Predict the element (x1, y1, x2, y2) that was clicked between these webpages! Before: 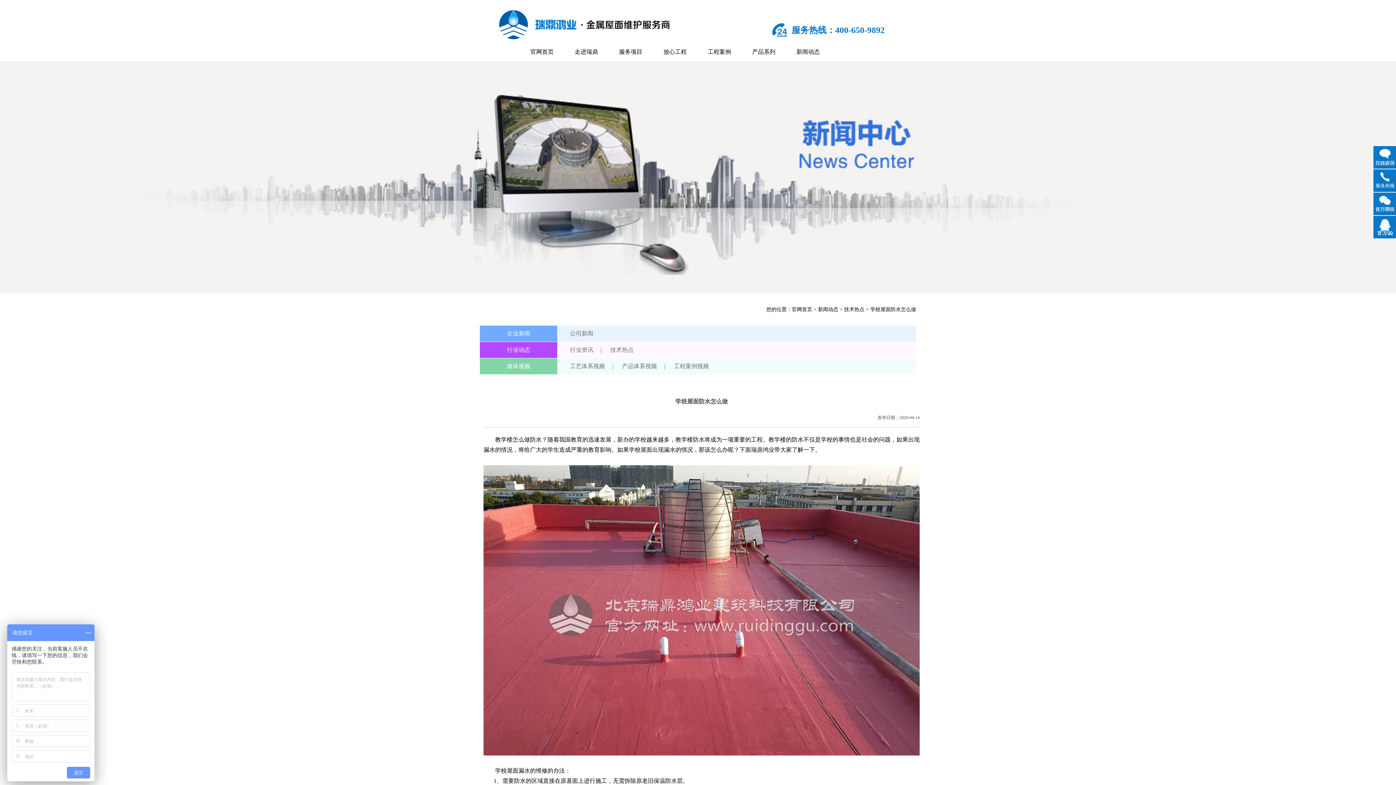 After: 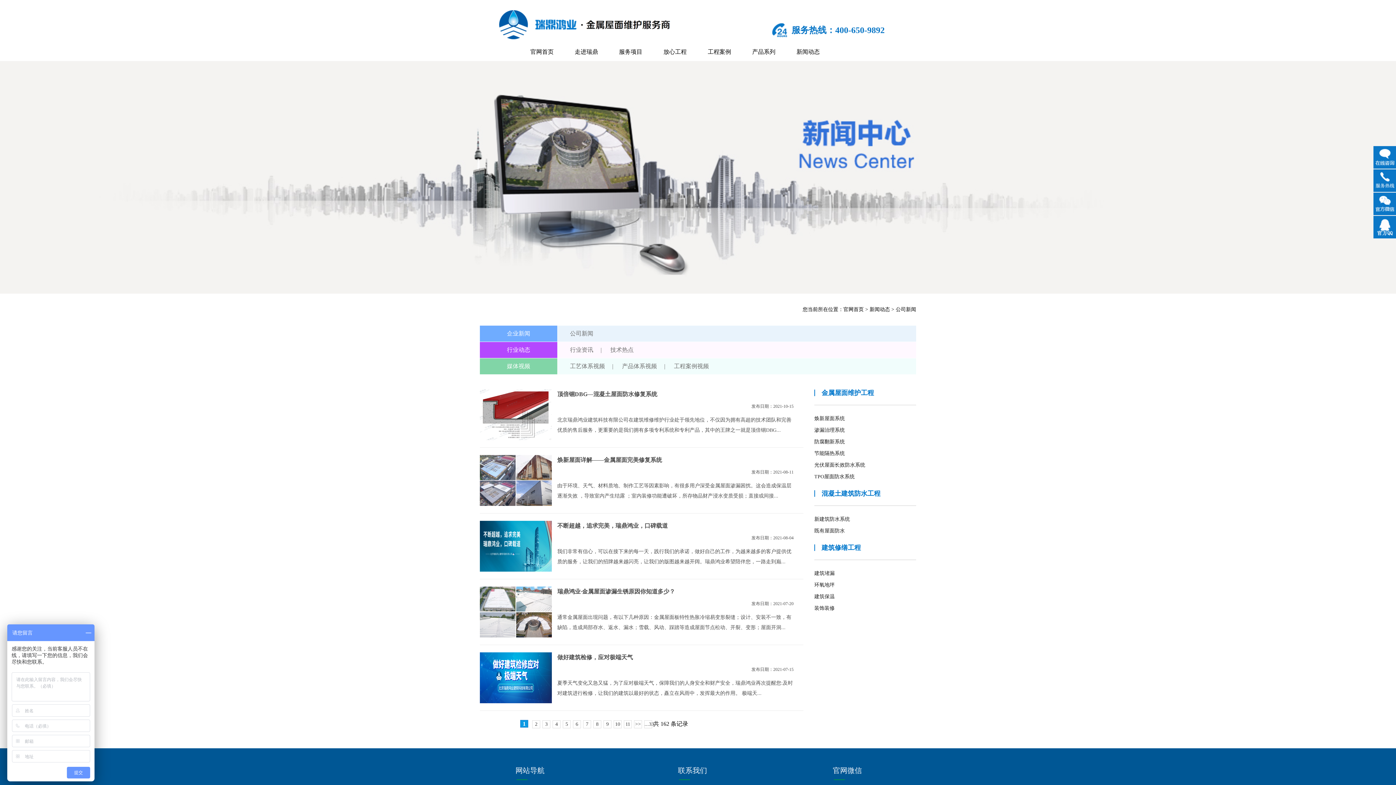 Action: label: 新闻动态 bbox: (796, 42, 820, 61)